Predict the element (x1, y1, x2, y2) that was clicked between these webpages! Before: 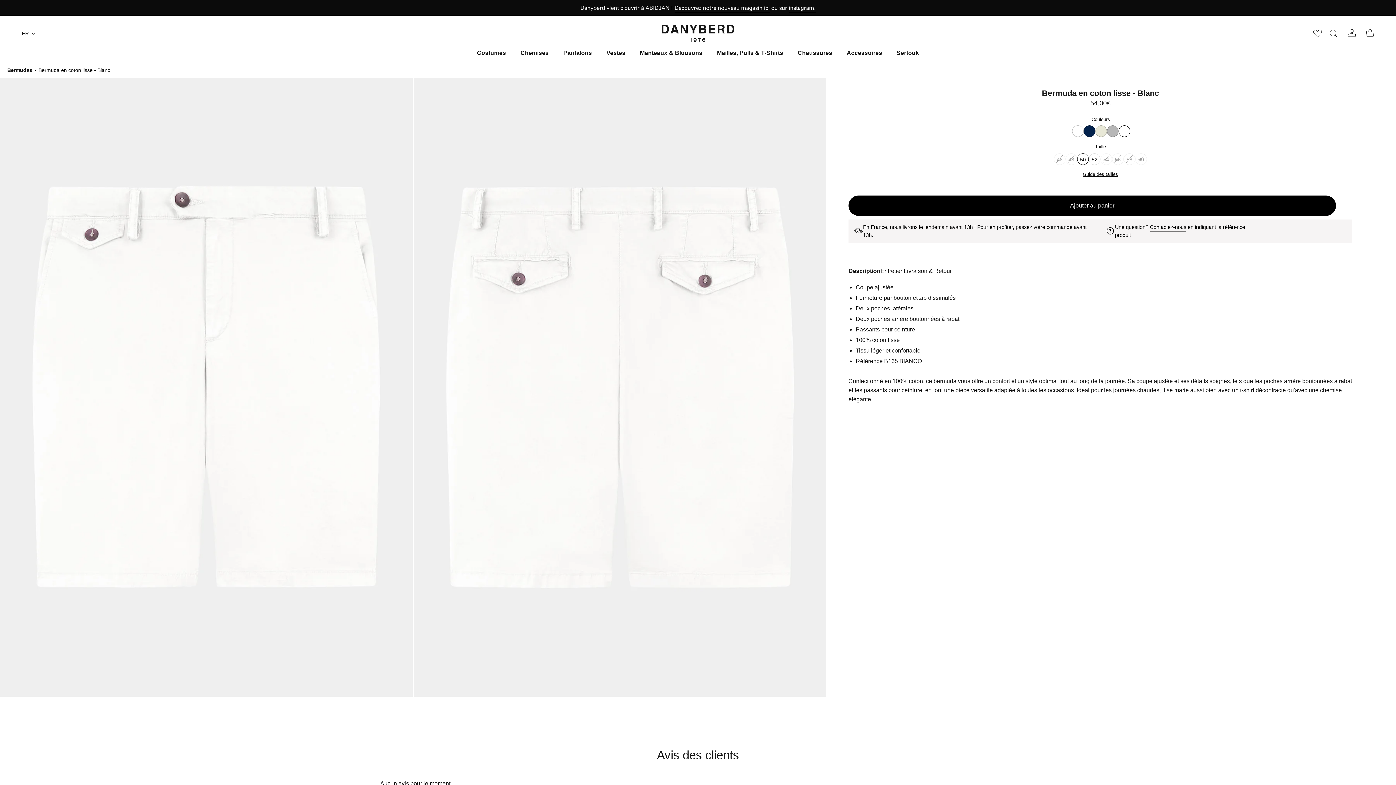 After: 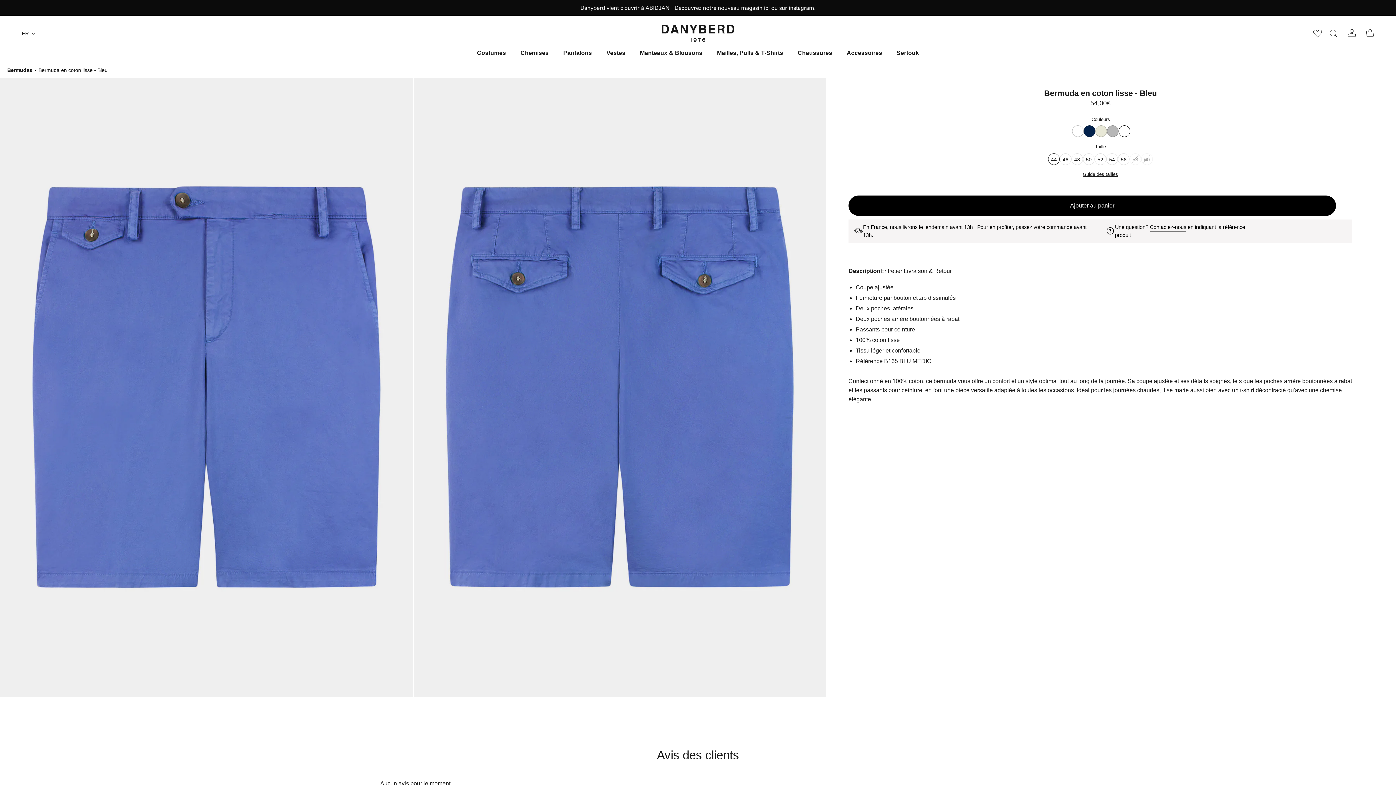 Action: bbox: (1072, 125, 1083, 137)